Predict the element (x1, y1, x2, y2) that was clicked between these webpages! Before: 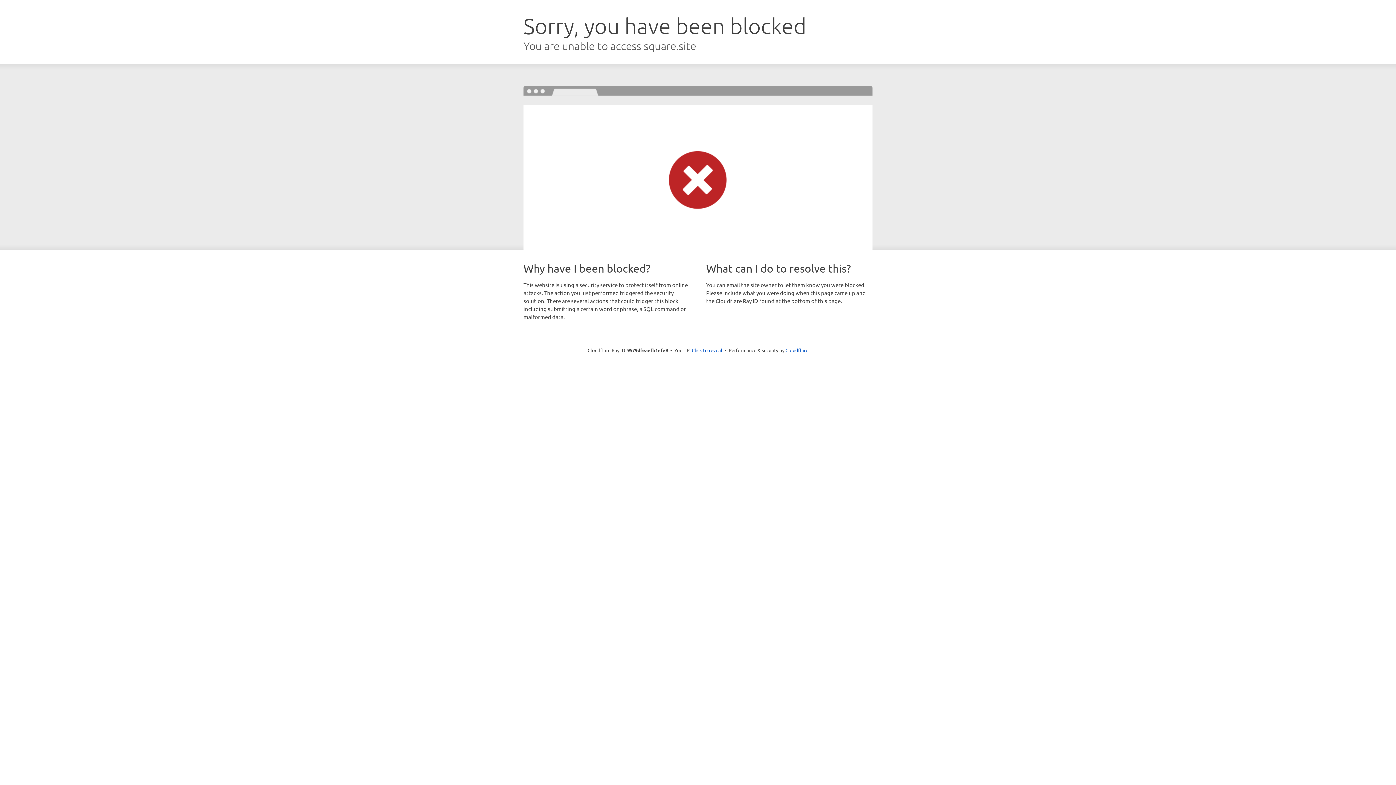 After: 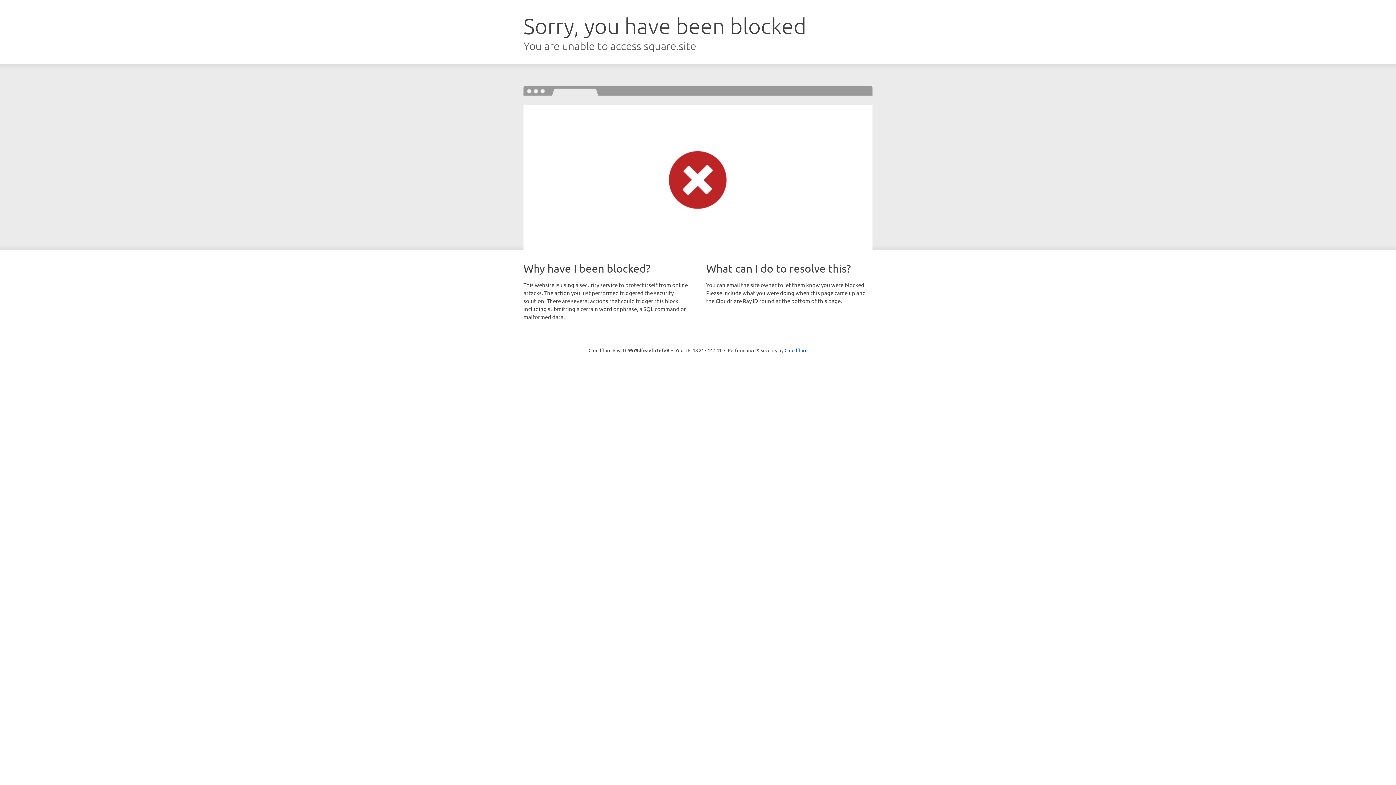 Action: bbox: (692, 346, 722, 353) label: Click to reveal